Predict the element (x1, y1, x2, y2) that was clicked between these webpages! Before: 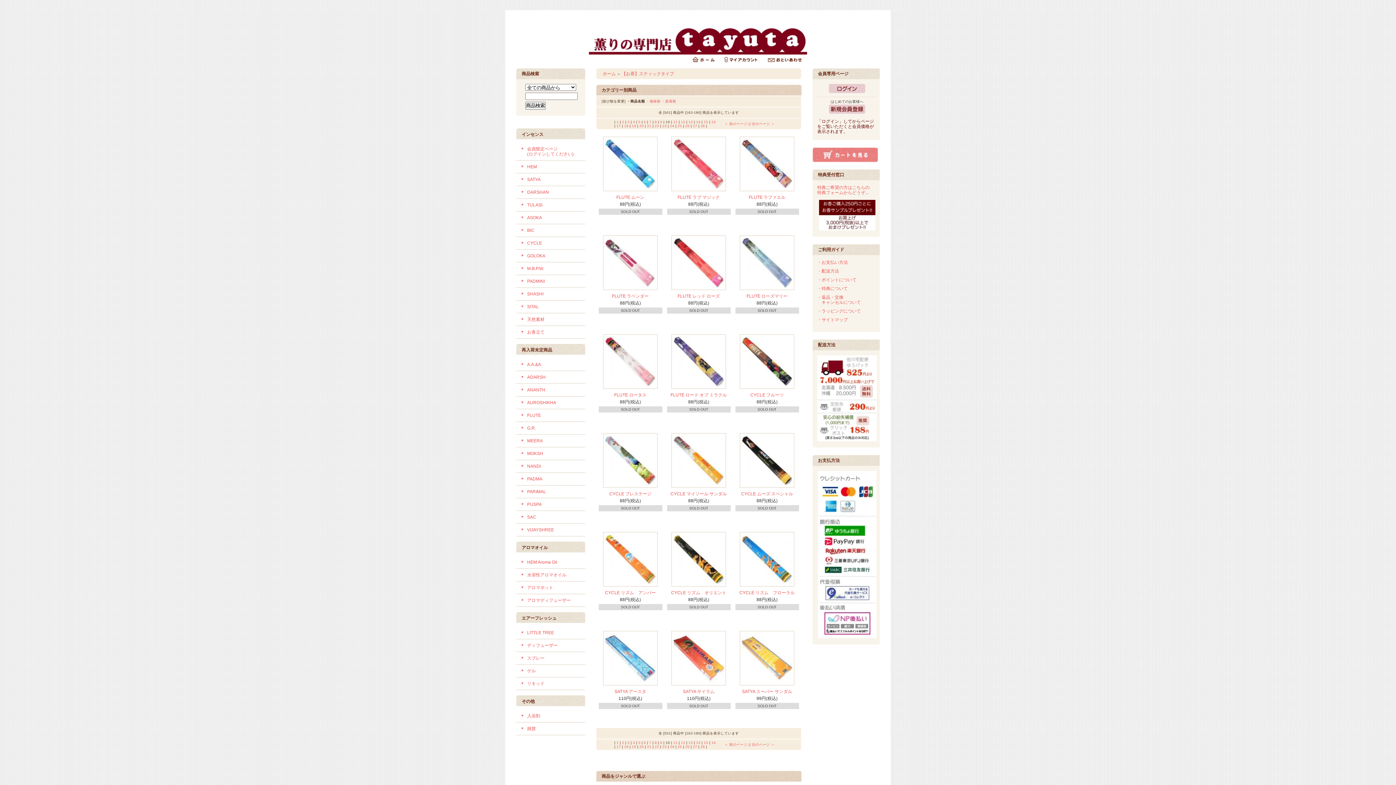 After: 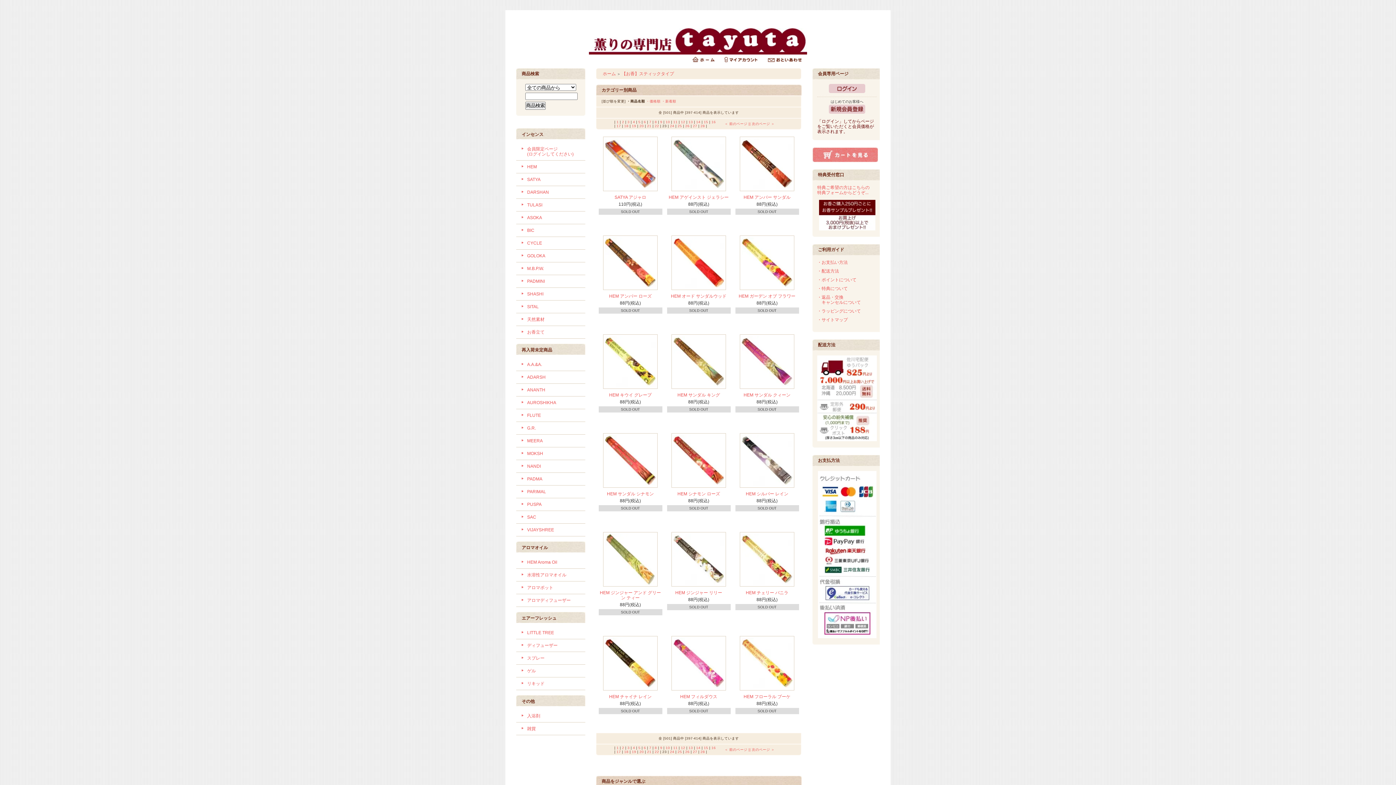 Action: bbox: (662, 124, 666, 128) label: 23